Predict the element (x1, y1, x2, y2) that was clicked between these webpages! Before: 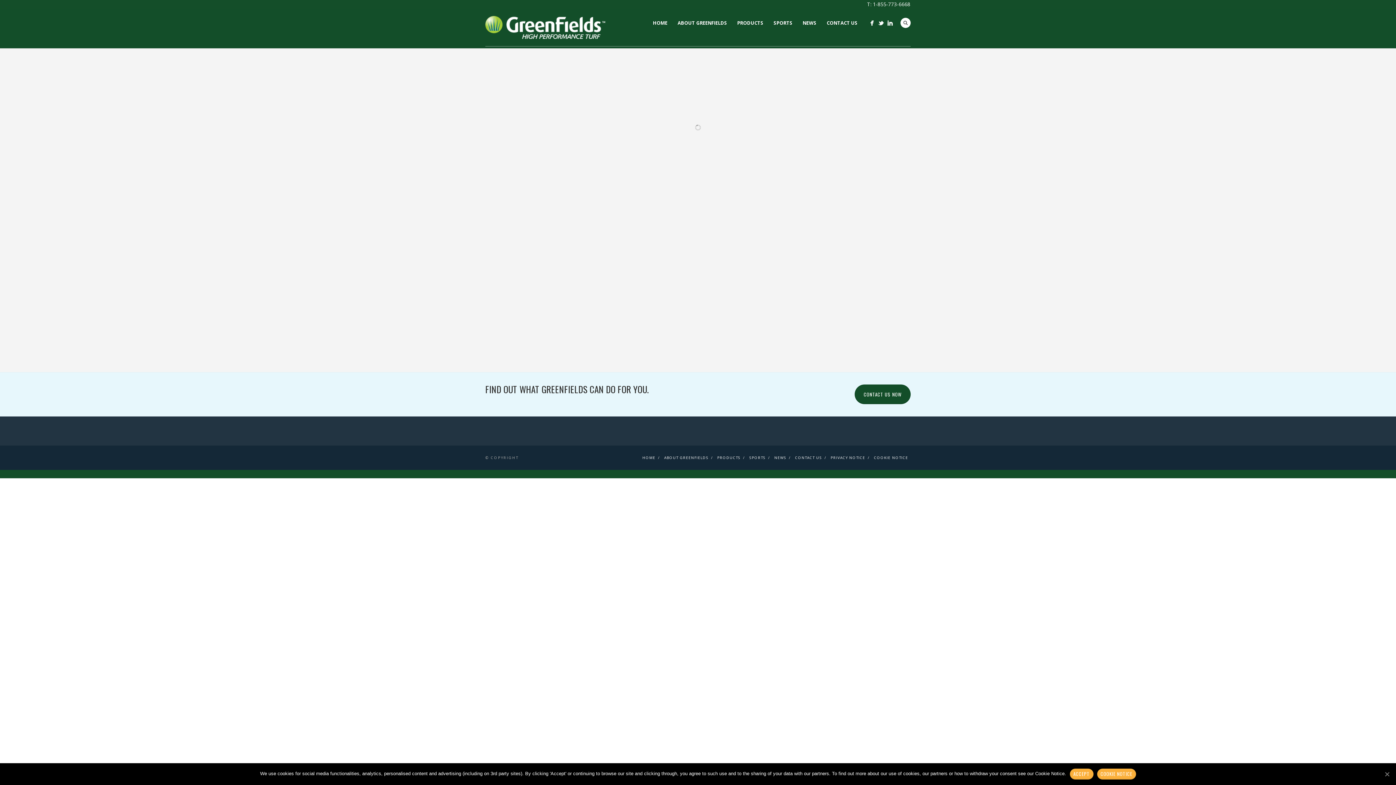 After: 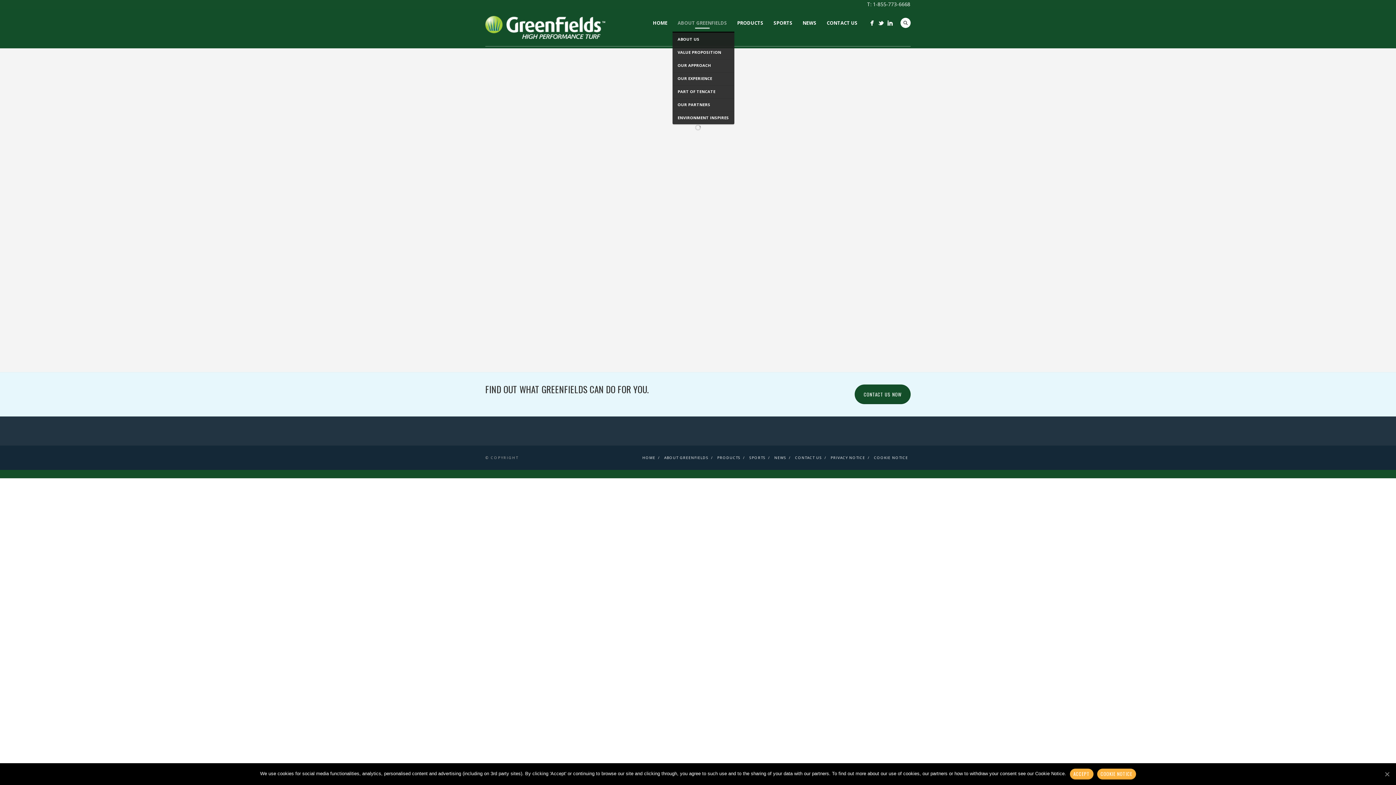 Action: bbox: (672, 18, 732, 27) label: ABOUT GREENFIELDS